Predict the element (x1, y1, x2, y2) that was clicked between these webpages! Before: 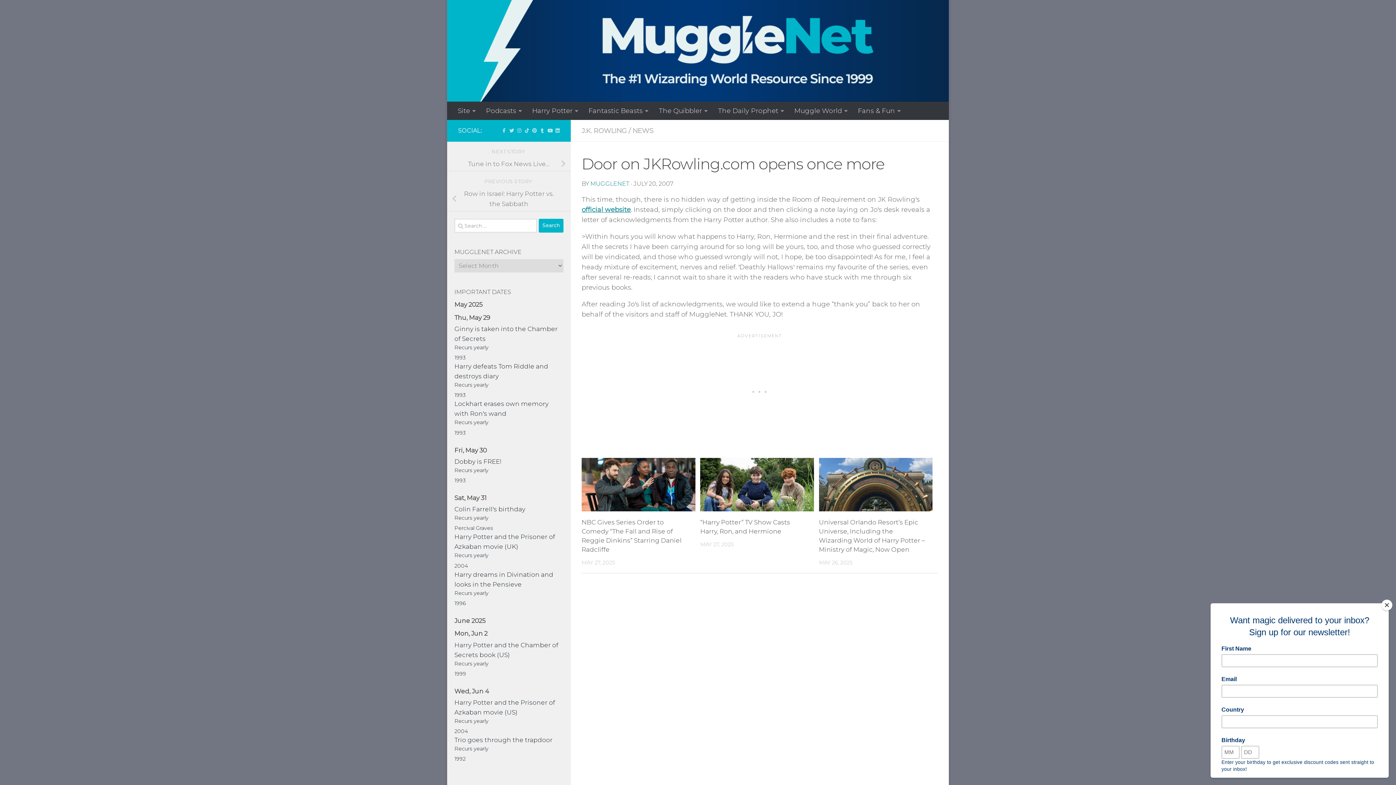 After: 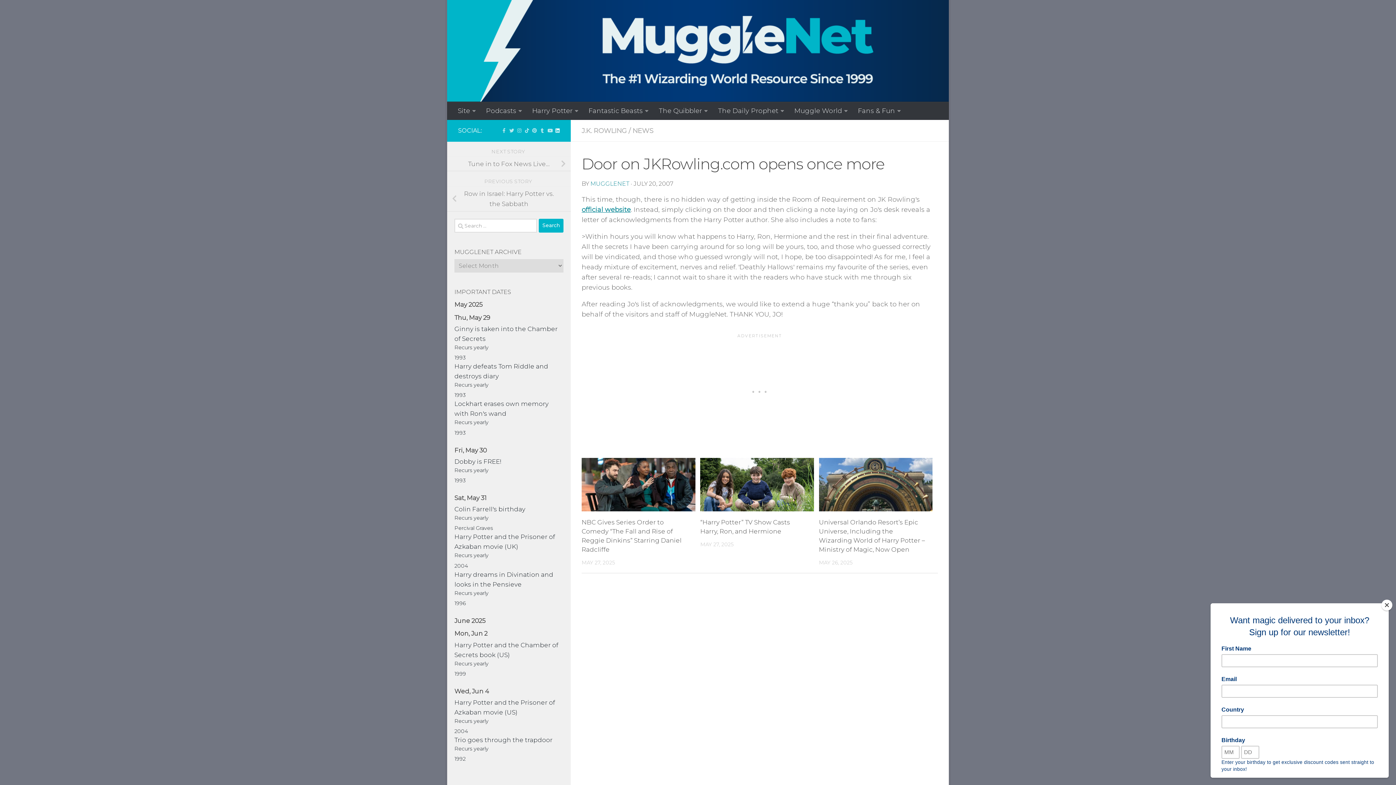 Action: label: Follow us on Linkedin bbox: (555, 127, 560, 133)